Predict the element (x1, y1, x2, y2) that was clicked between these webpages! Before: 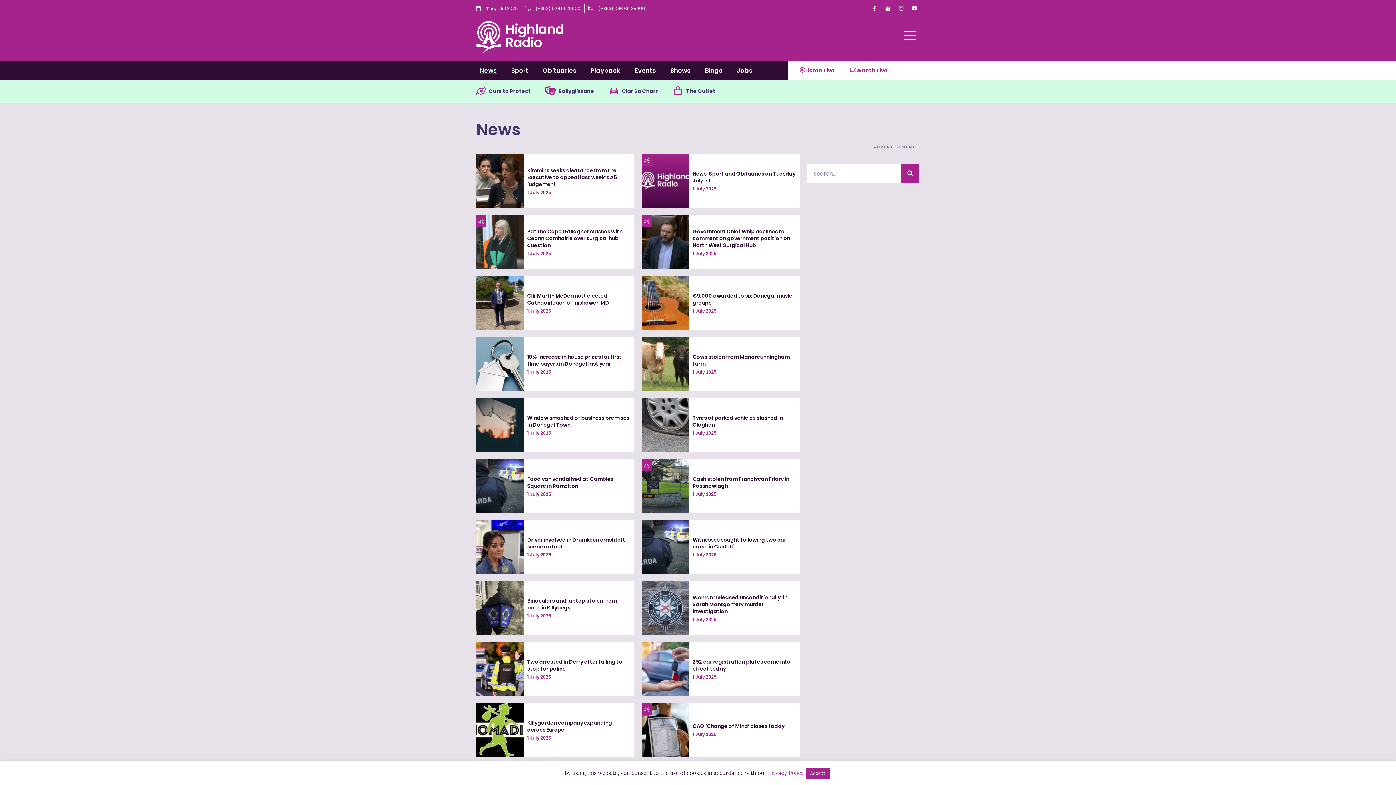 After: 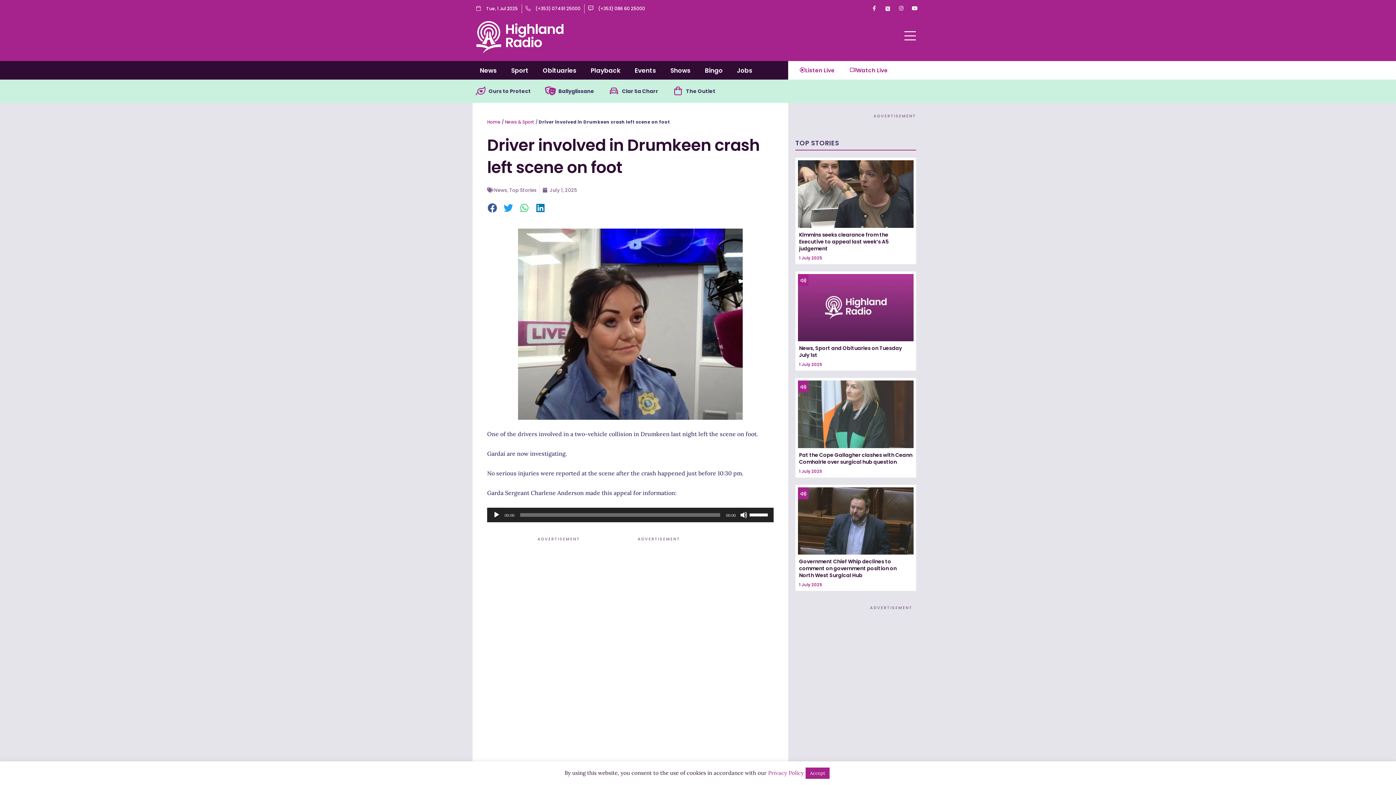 Action: bbox: (527, 536, 625, 550) label: Driver involved in Drumkeen crash left scene on foot